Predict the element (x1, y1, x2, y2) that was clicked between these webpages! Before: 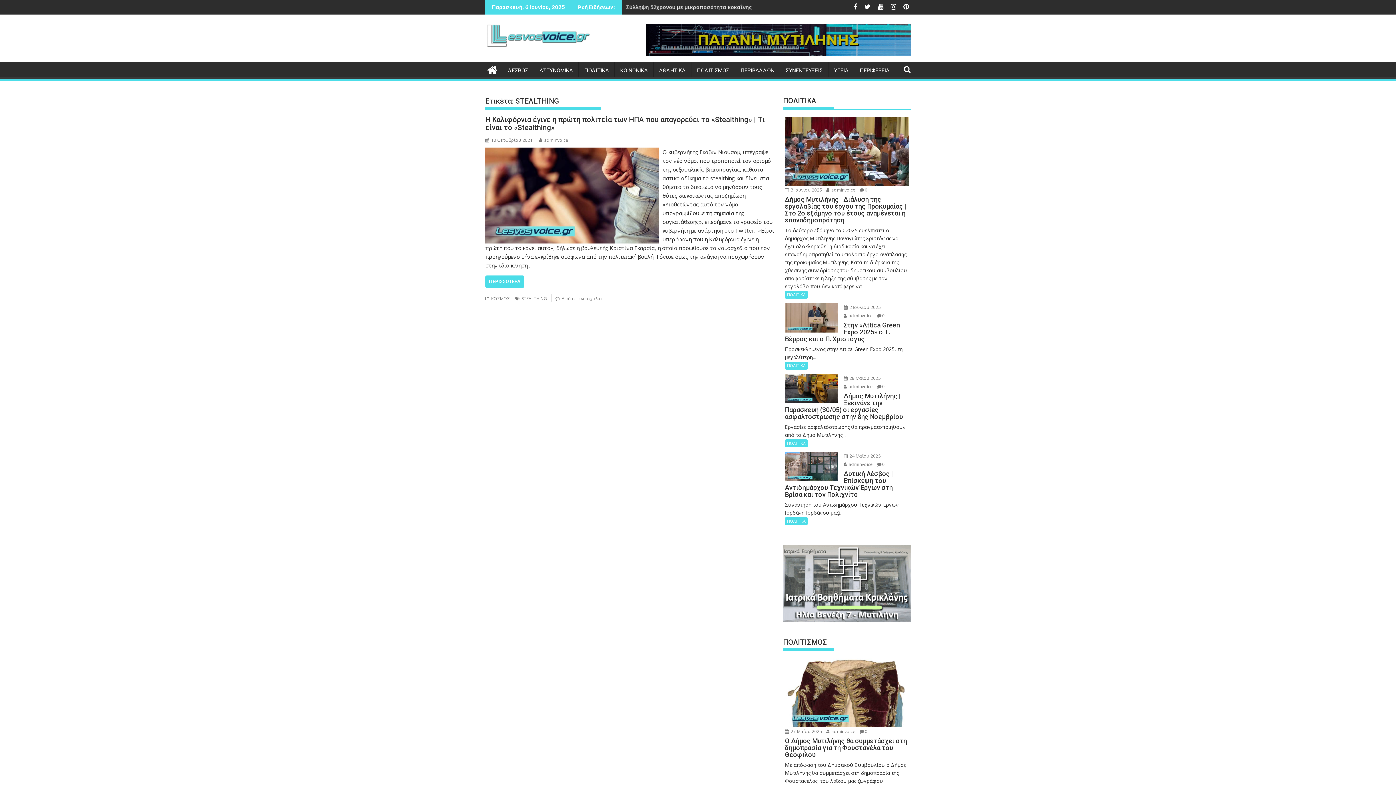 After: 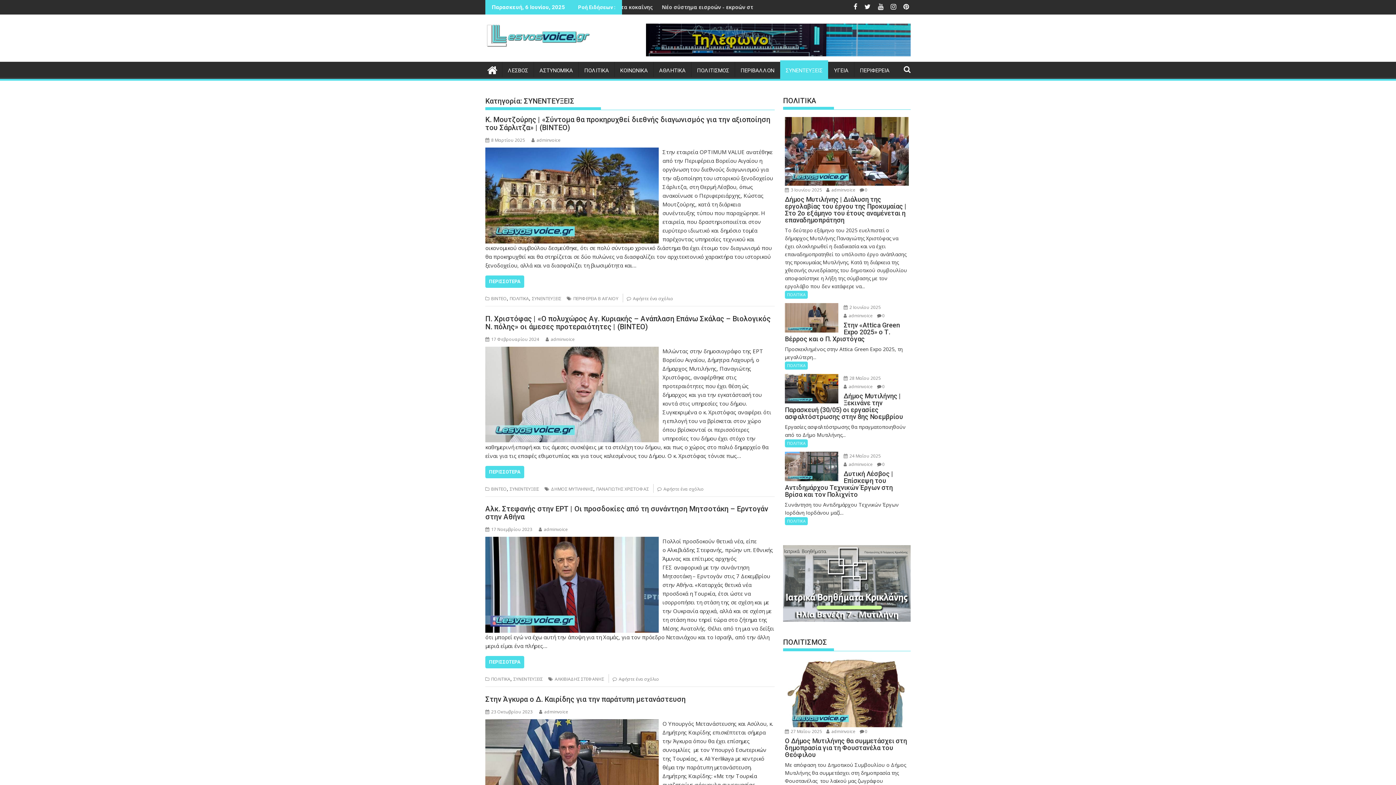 Action: bbox: (780, 61, 828, 79) label: ΣΥΝΕΝΤΕΥΞΕΙΣ